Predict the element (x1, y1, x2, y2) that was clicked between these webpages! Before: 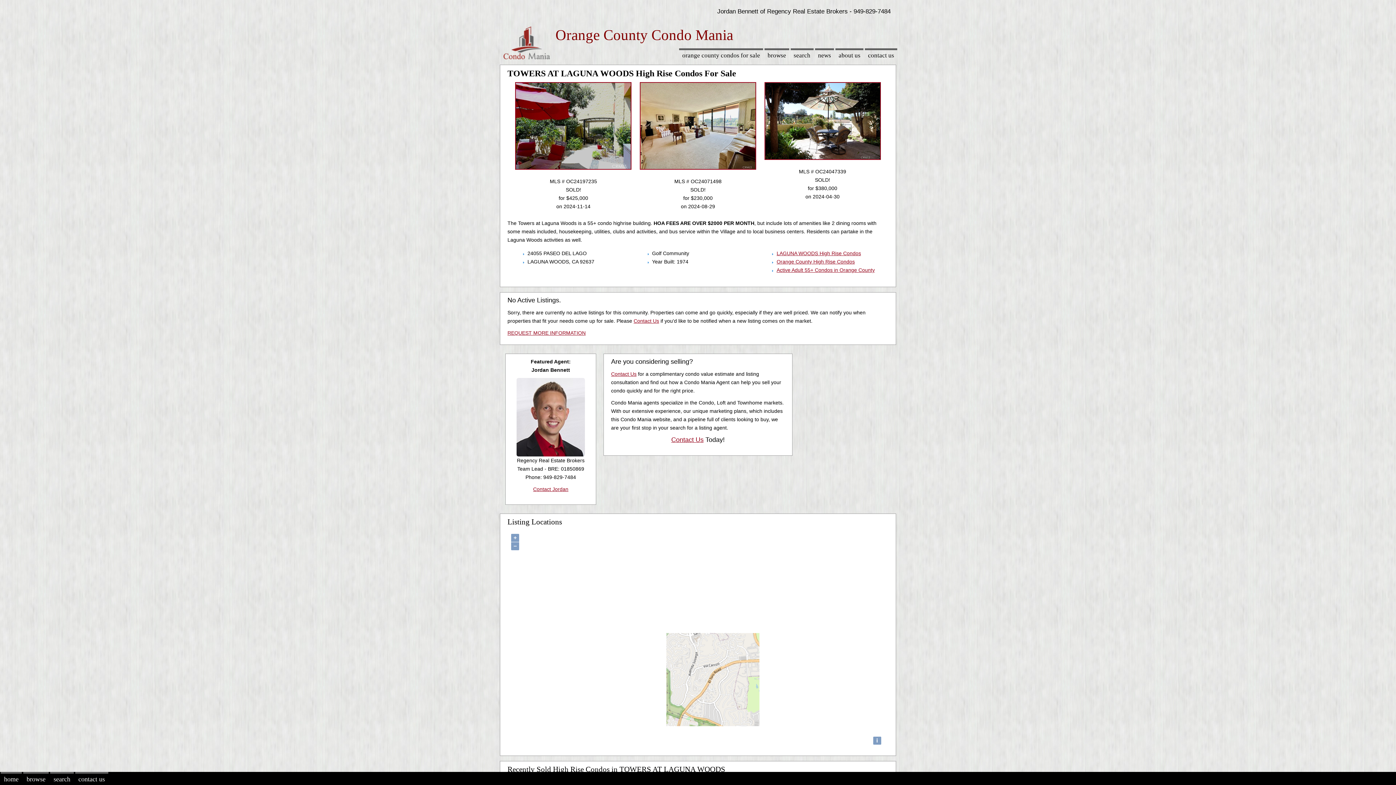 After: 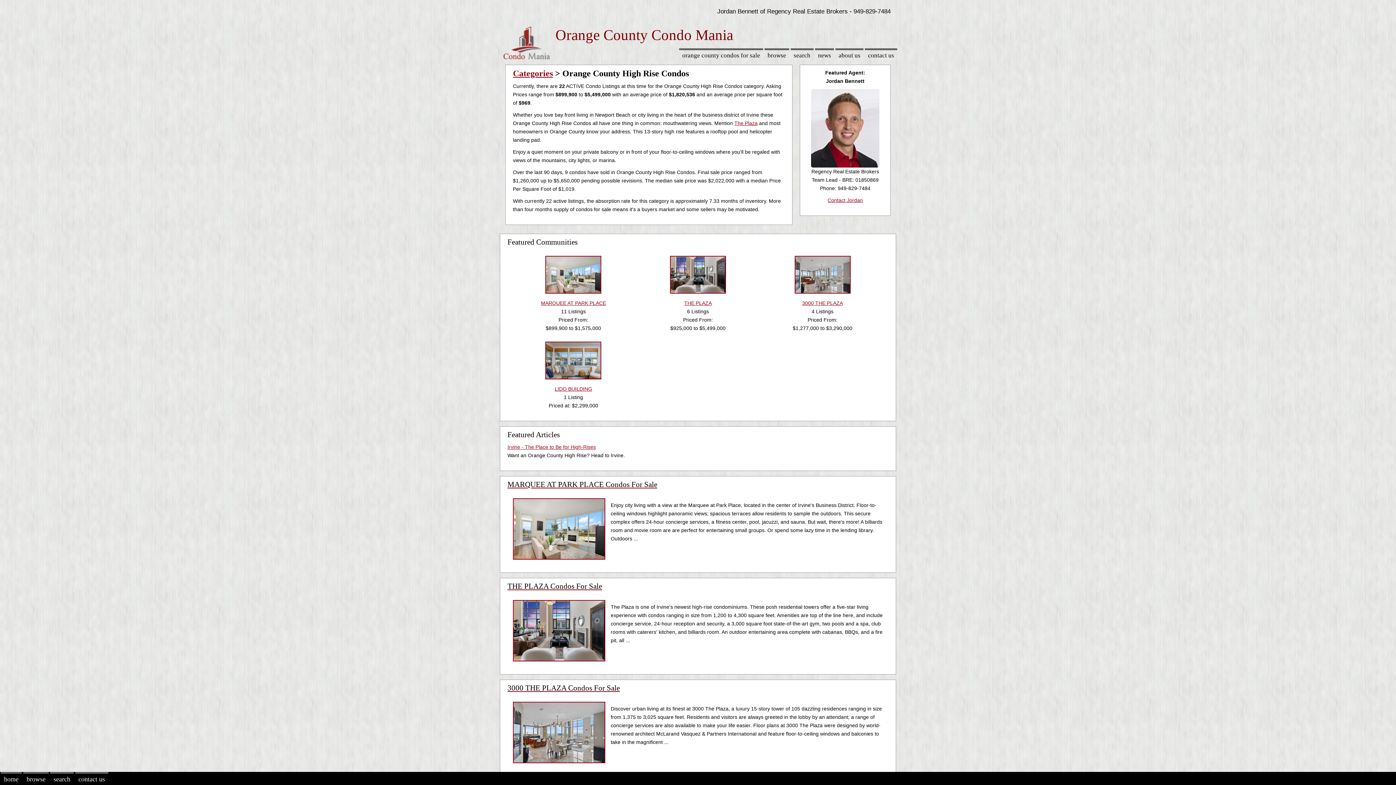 Action: label: Orange County High Rise Condos bbox: (776, 258, 855, 264)